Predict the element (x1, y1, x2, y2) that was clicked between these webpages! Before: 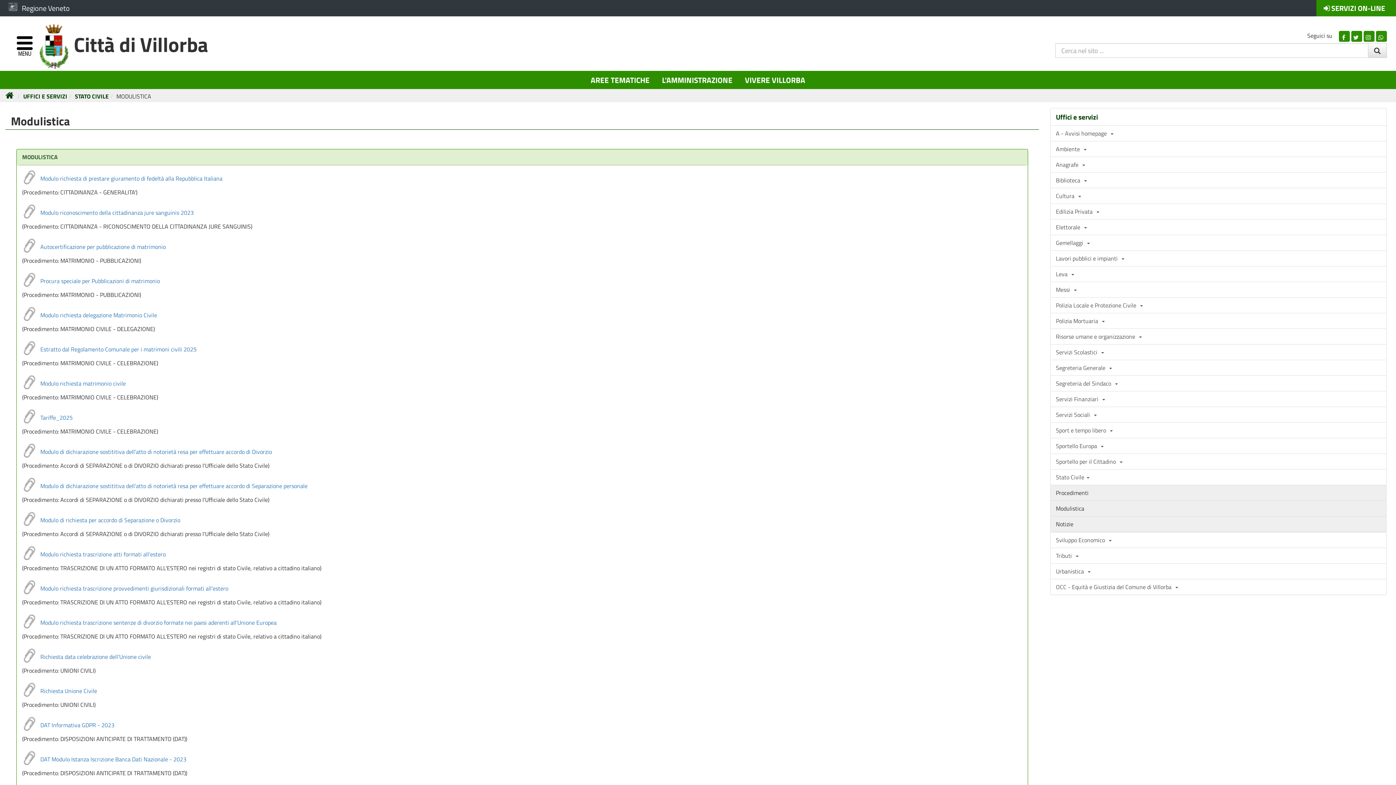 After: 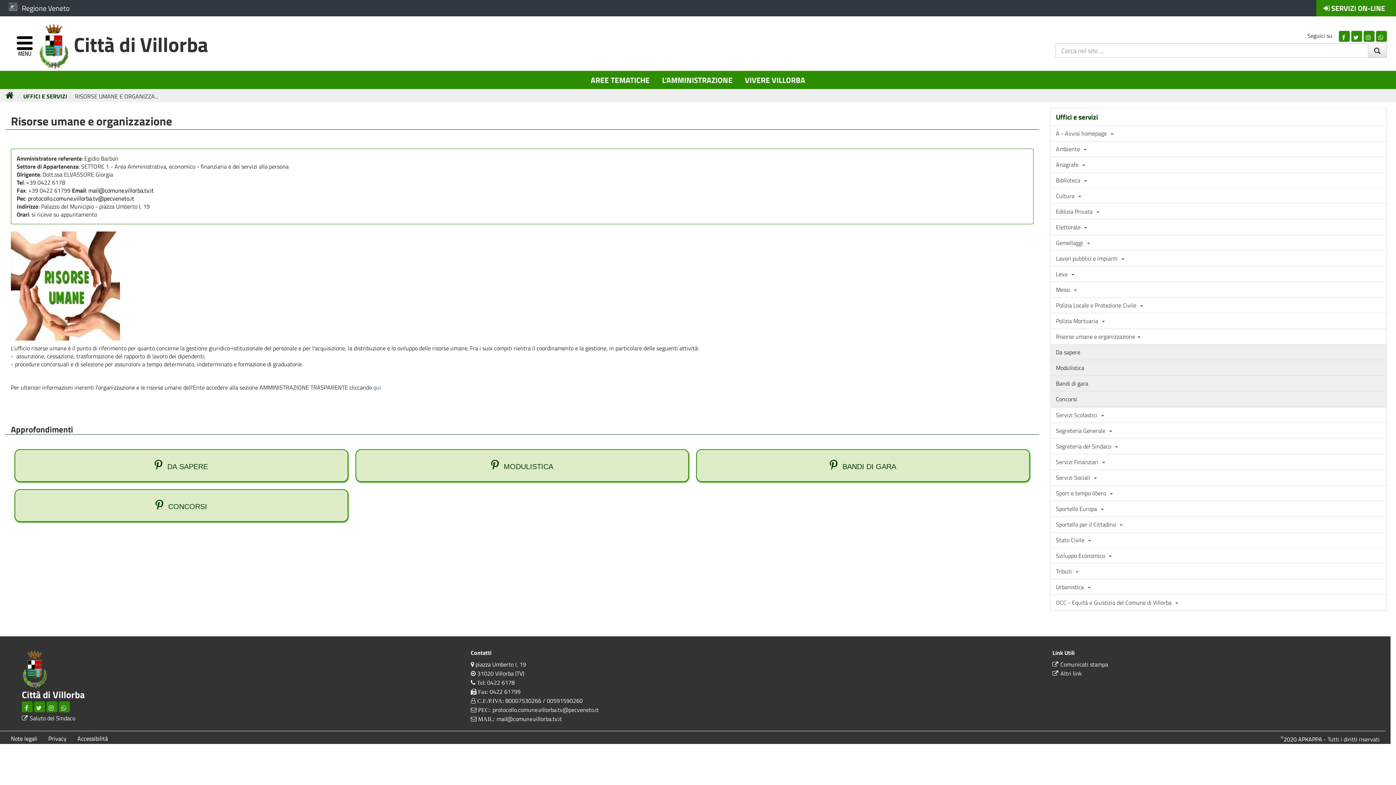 Action: label: Risorse umane e organizzazione   bbox: (1050, 328, 1386, 344)